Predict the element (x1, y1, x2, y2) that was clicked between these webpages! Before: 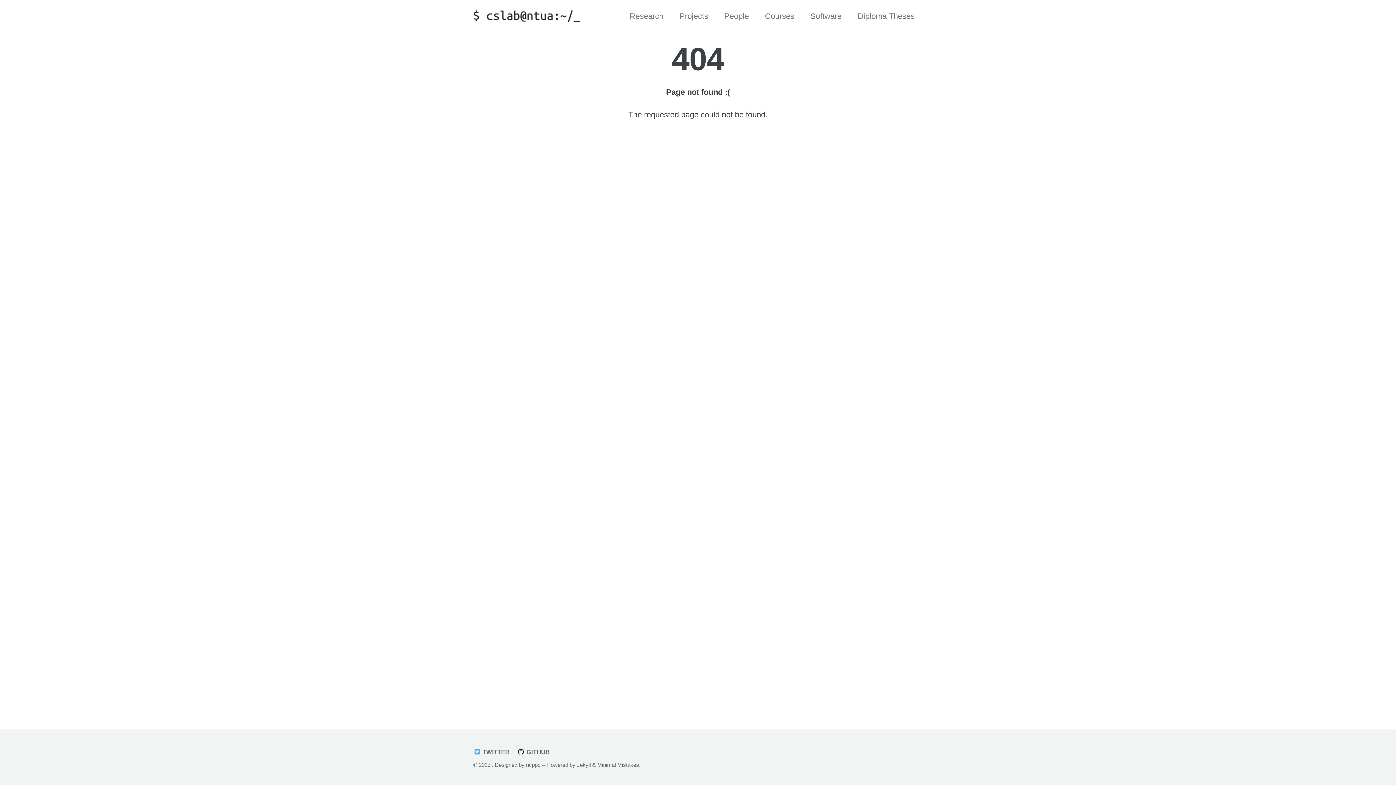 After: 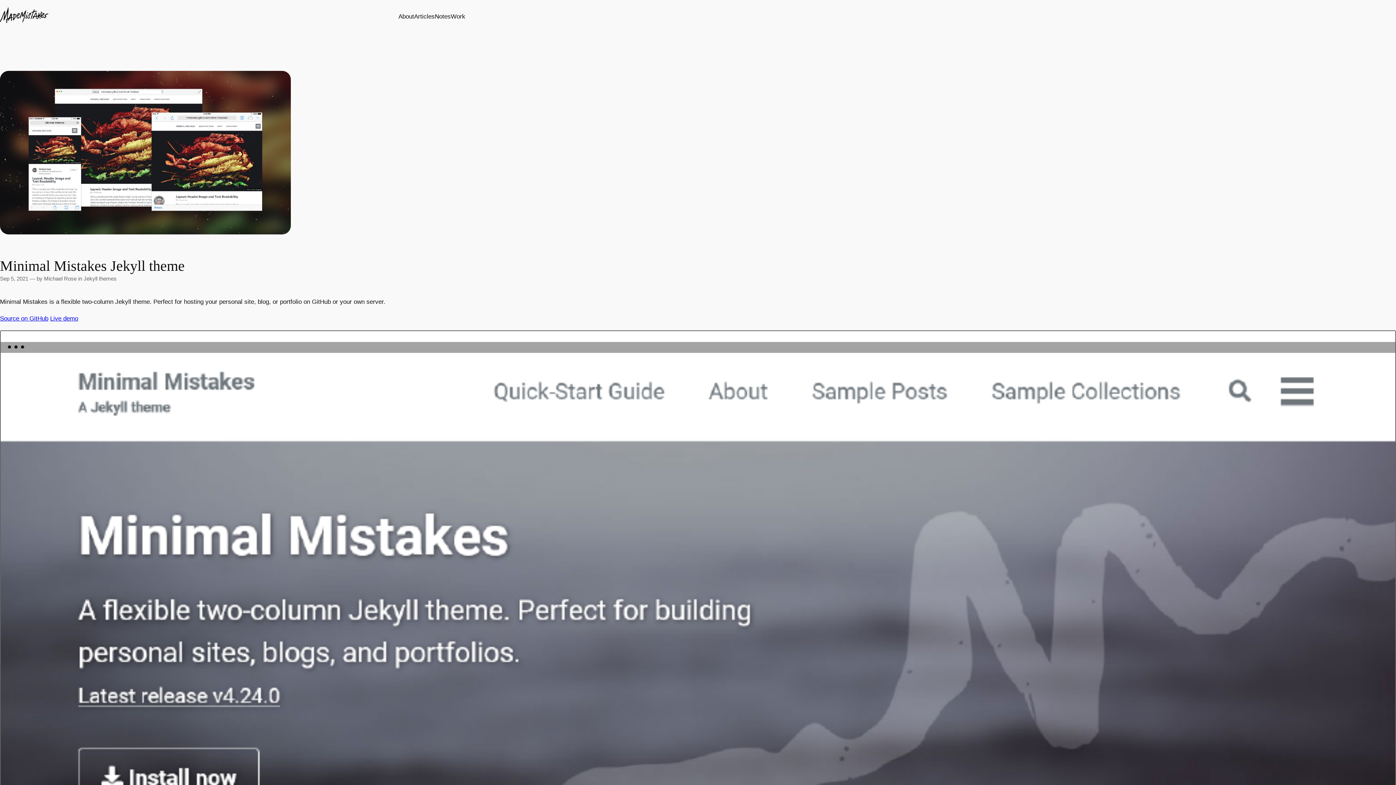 Action: label: Minimal Mistakes bbox: (597, 762, 639, 768)